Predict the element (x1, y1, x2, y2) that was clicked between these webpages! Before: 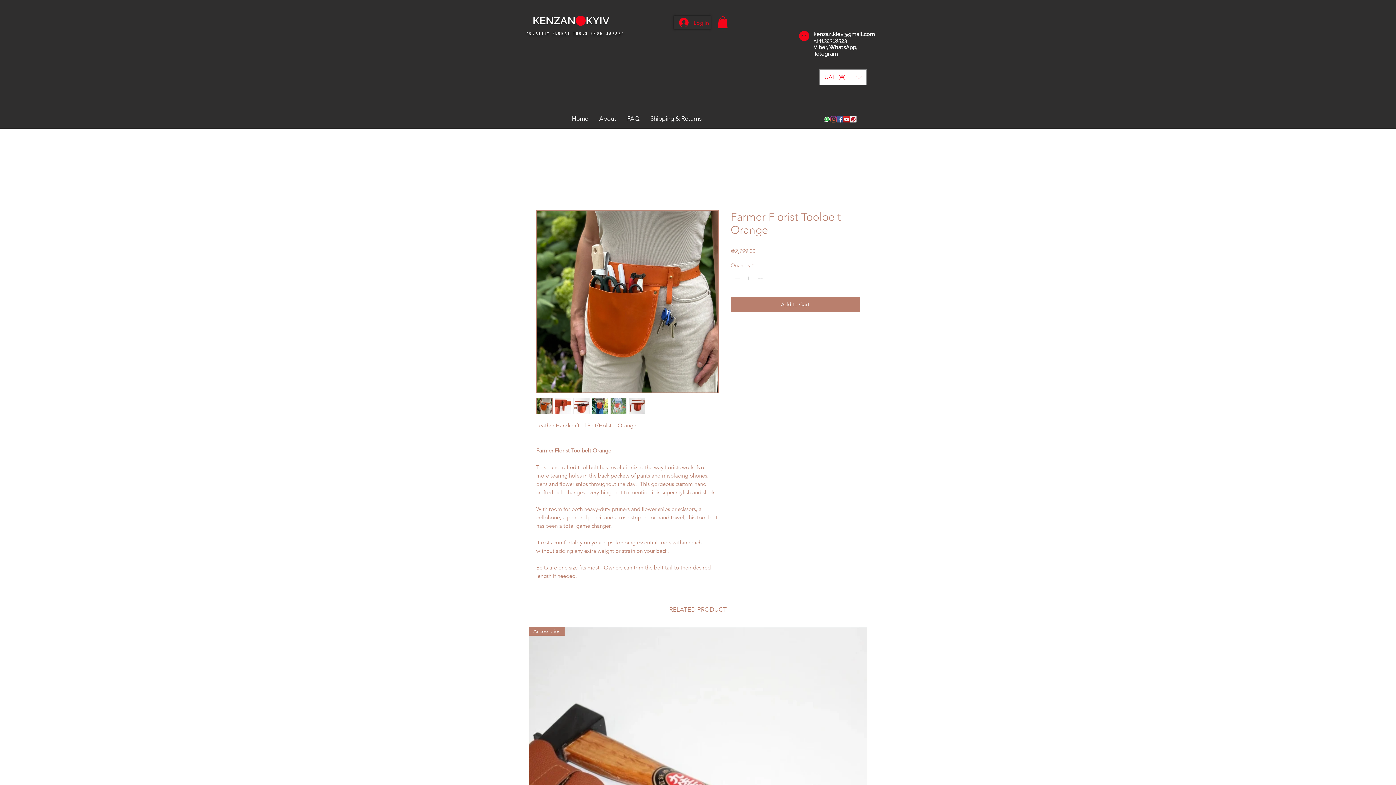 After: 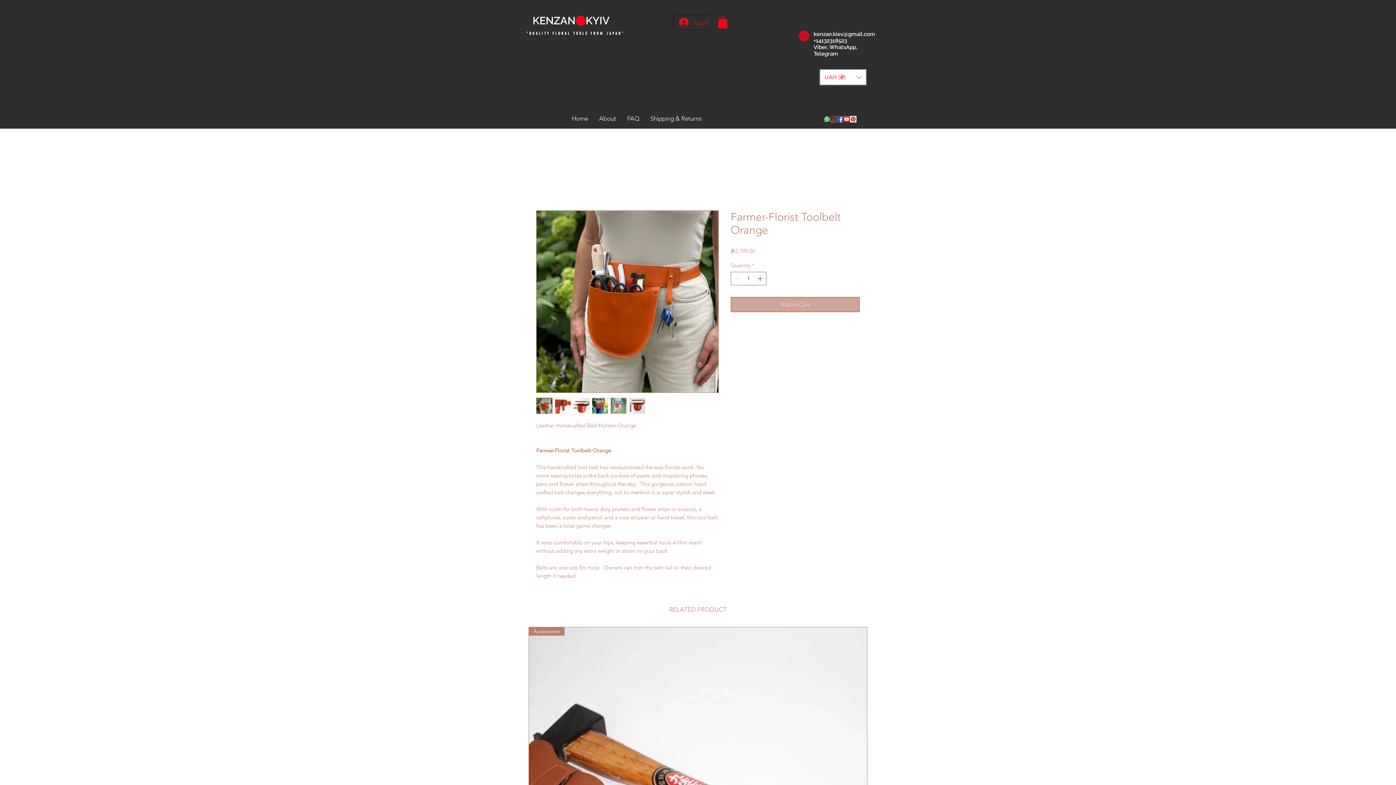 Action: bbox: (730, 297, 860, 312) label: Add to Cart